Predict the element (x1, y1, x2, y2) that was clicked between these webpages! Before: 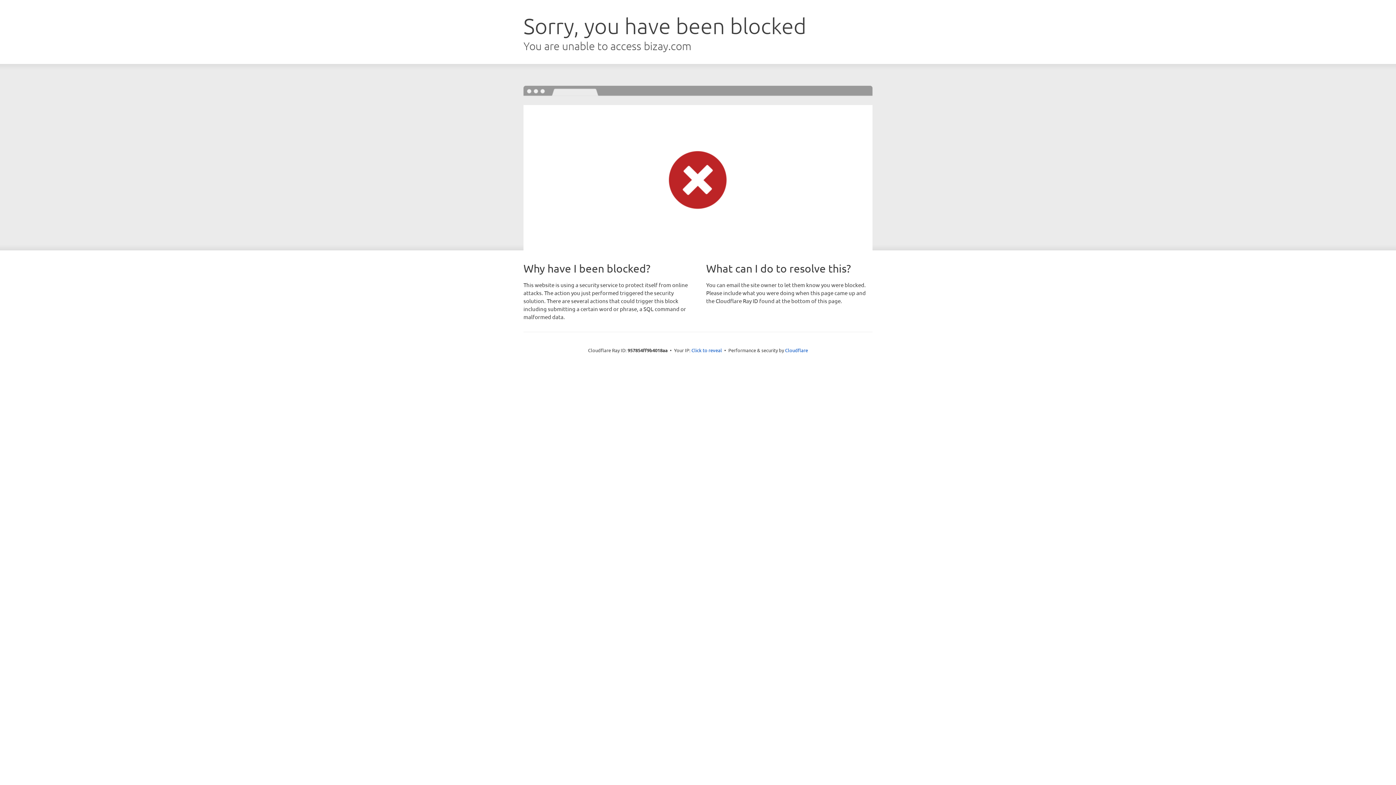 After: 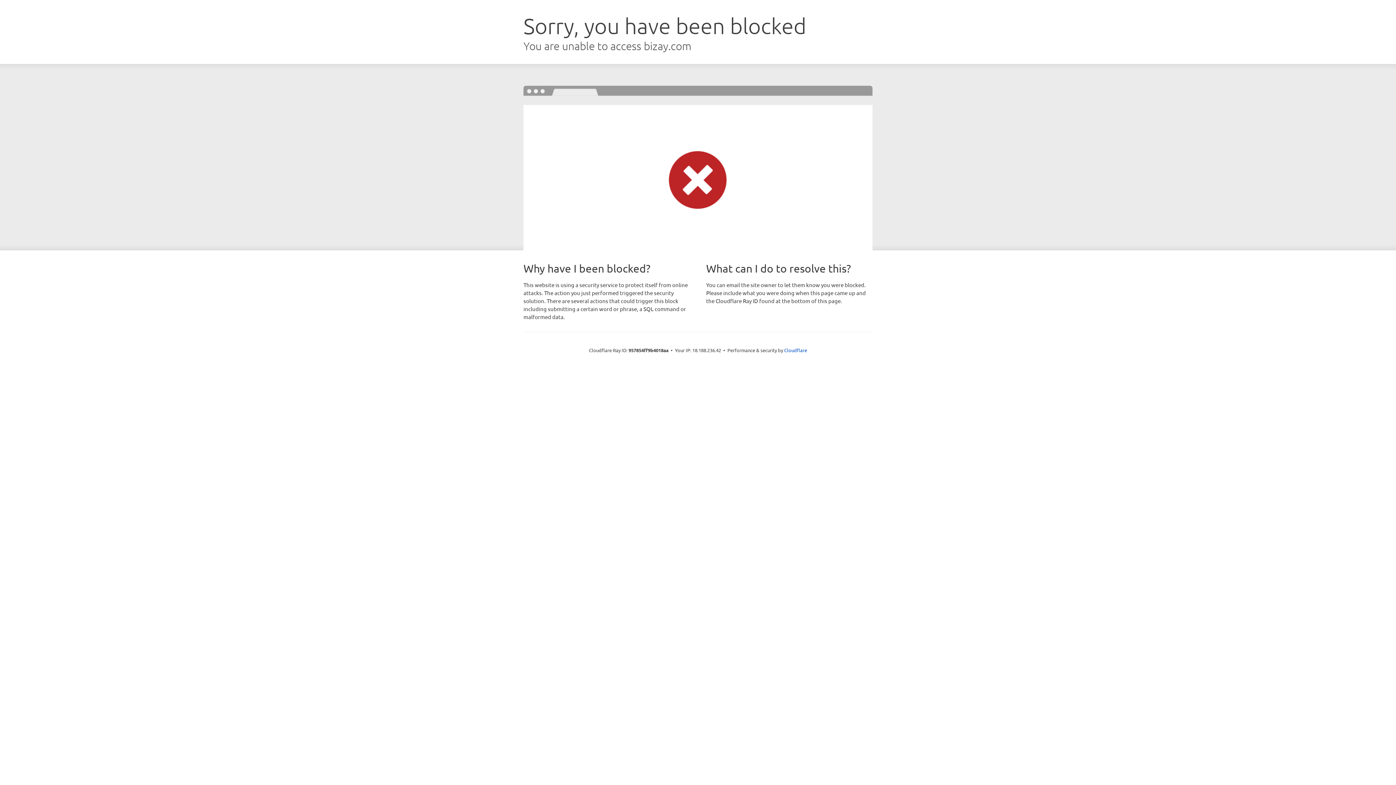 Action: label: Click to reveal bbox: (691, 346, 722, 353)